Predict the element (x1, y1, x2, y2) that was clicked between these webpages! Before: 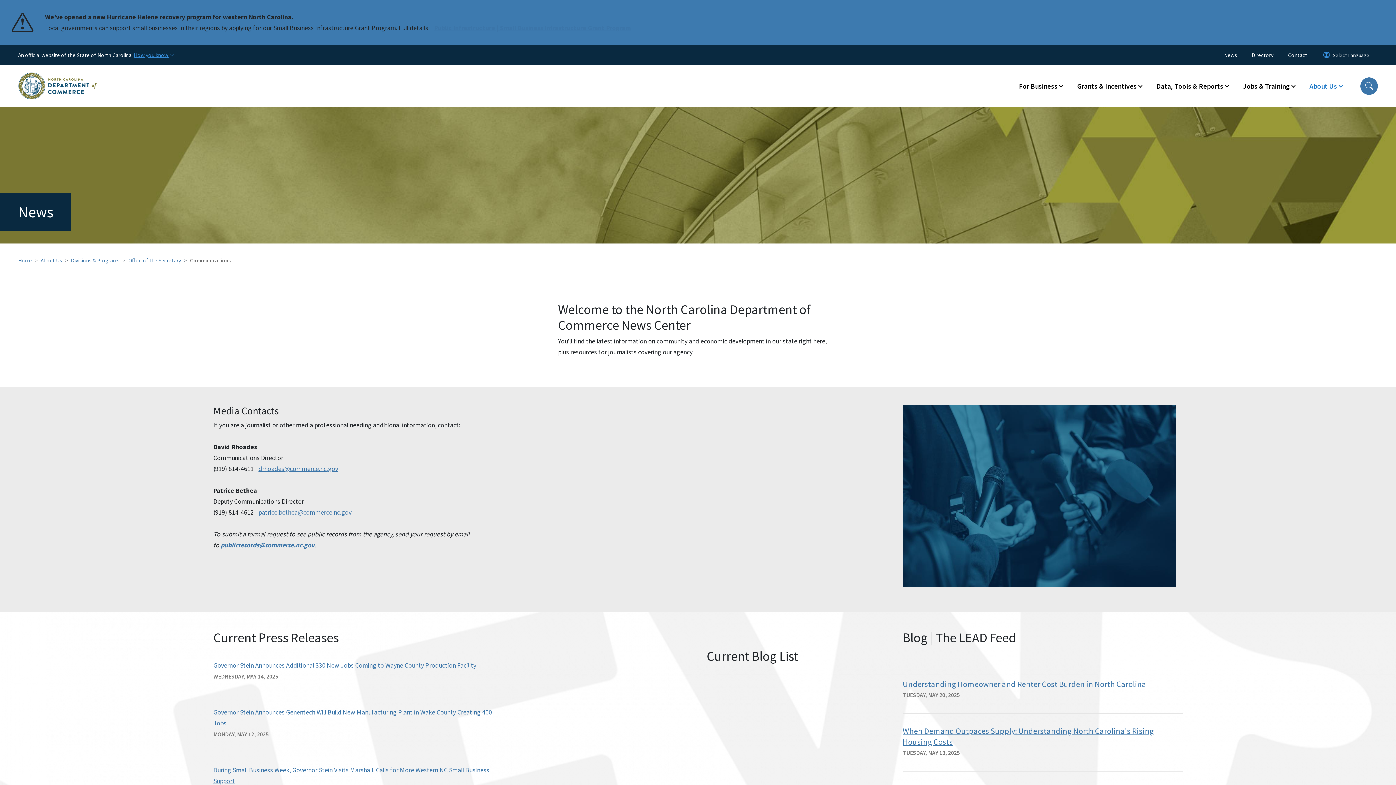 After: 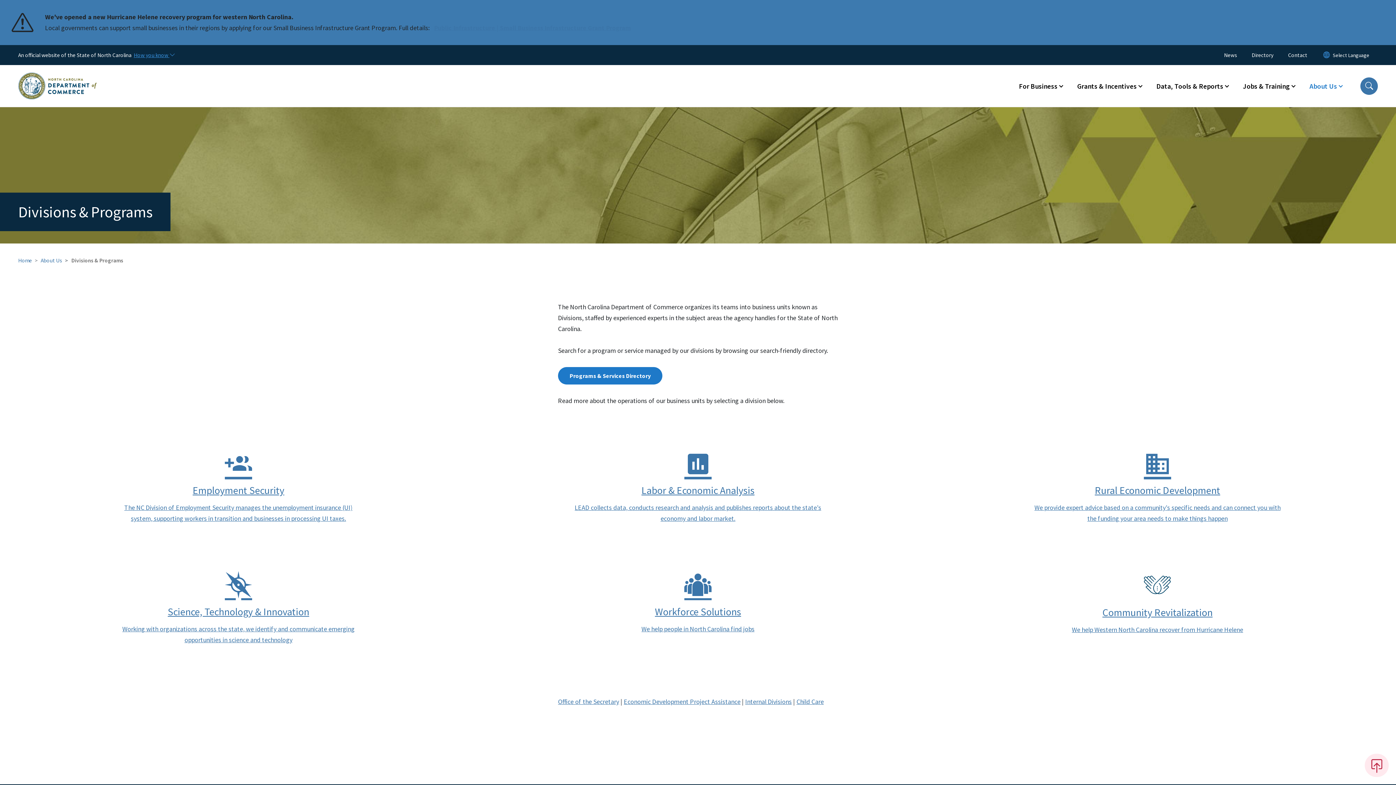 Action: label: Divisions & Programs bbox: (70, 257, 119, 264)